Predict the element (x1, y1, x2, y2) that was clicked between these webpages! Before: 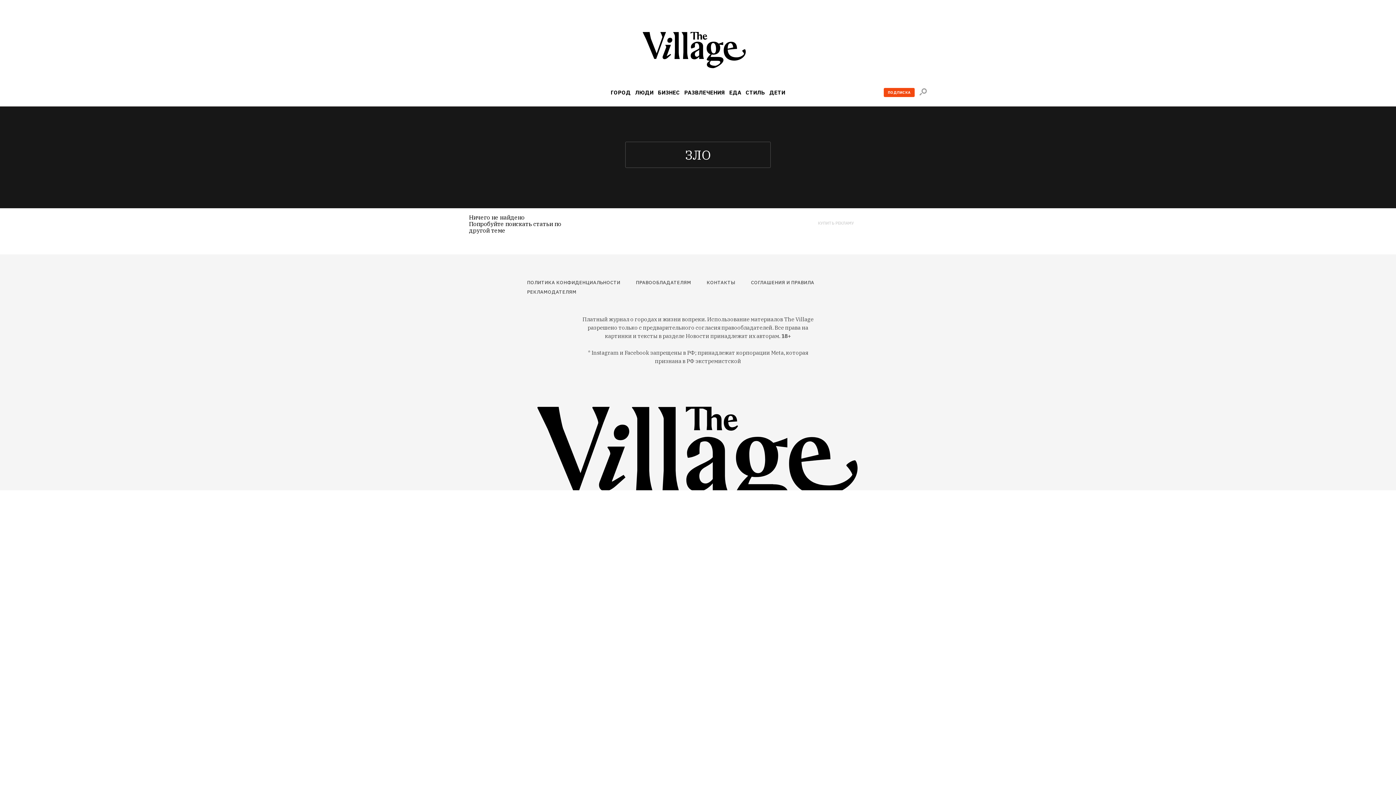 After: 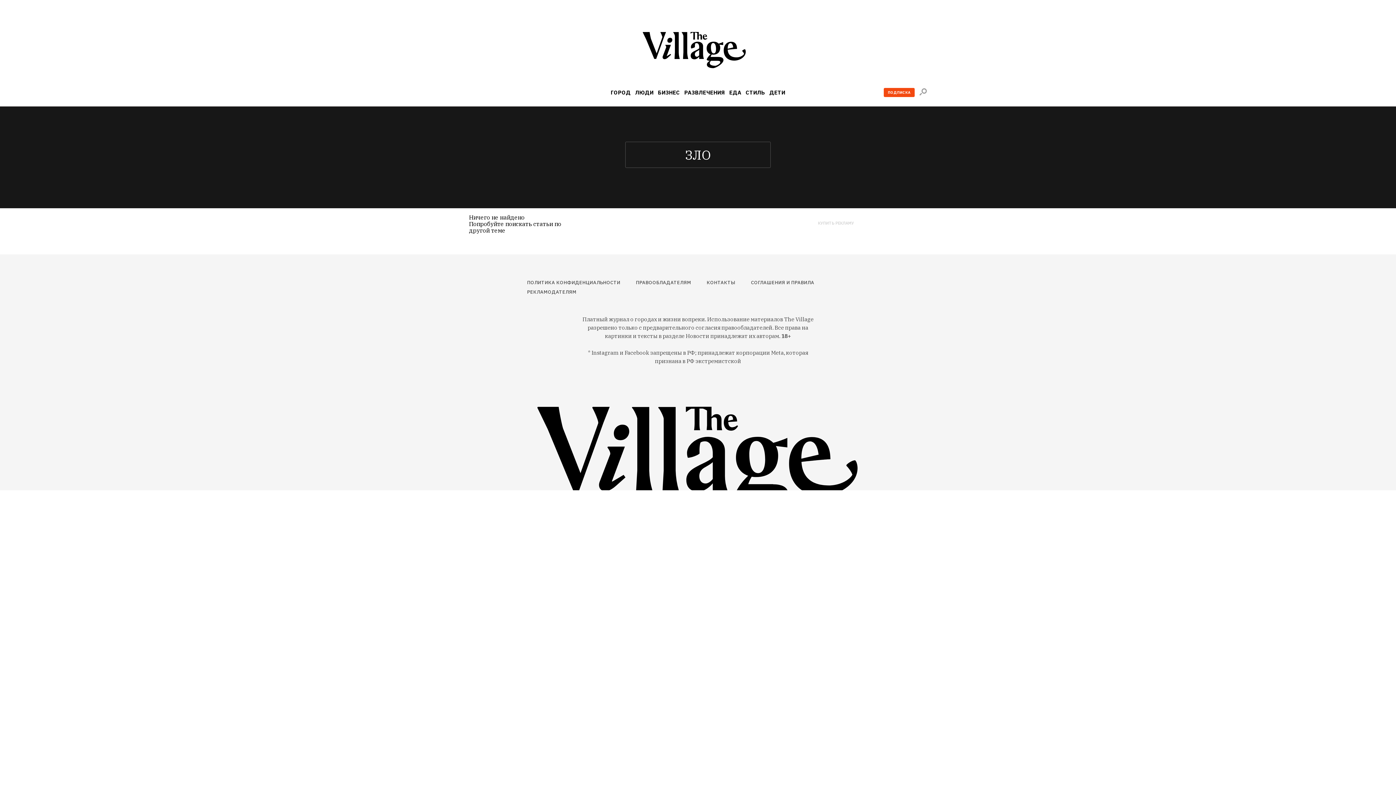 Action: bbox: (884, 88, 914, 97) label: ПОДПИСКА